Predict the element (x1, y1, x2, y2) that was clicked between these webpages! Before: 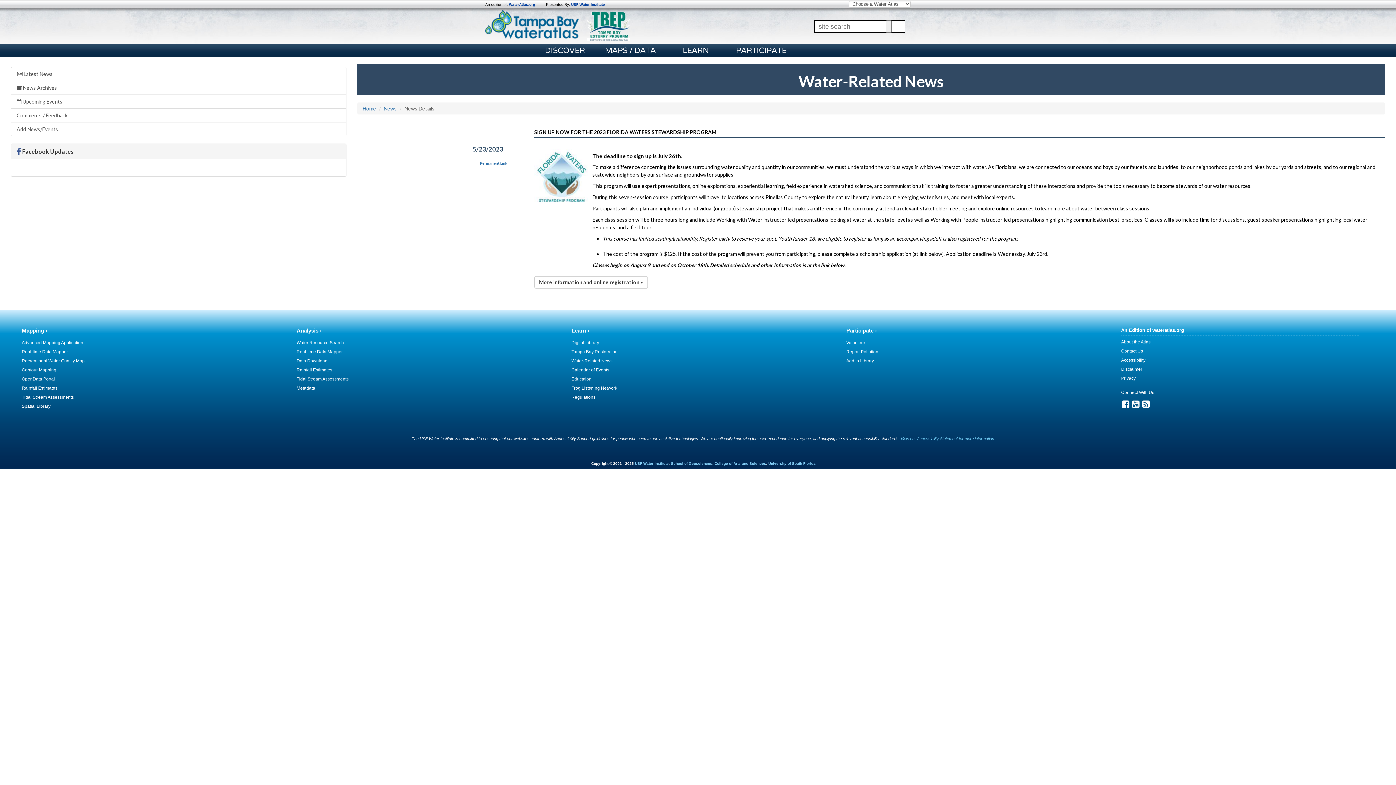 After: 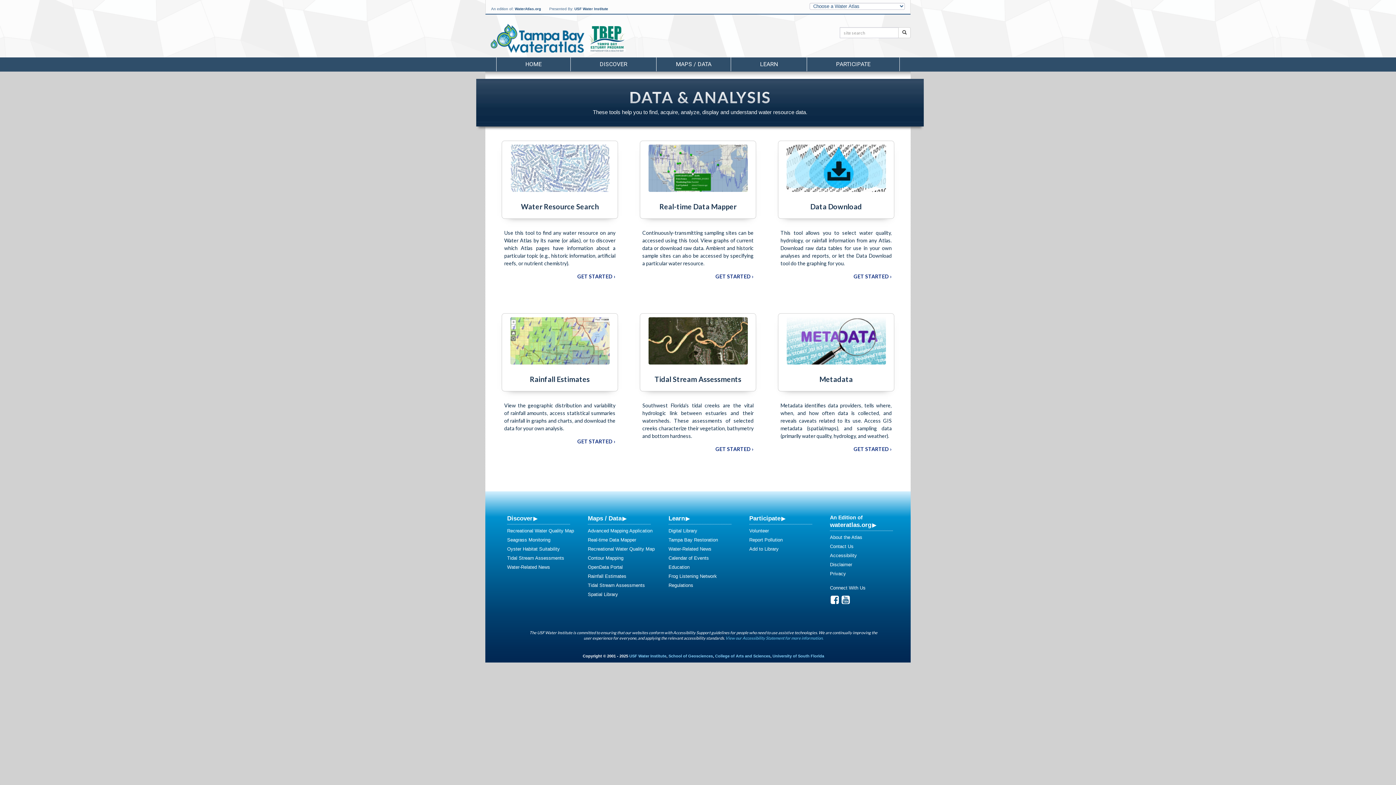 Action: label: Analysis › bbox: (296, 327, 321, 333)